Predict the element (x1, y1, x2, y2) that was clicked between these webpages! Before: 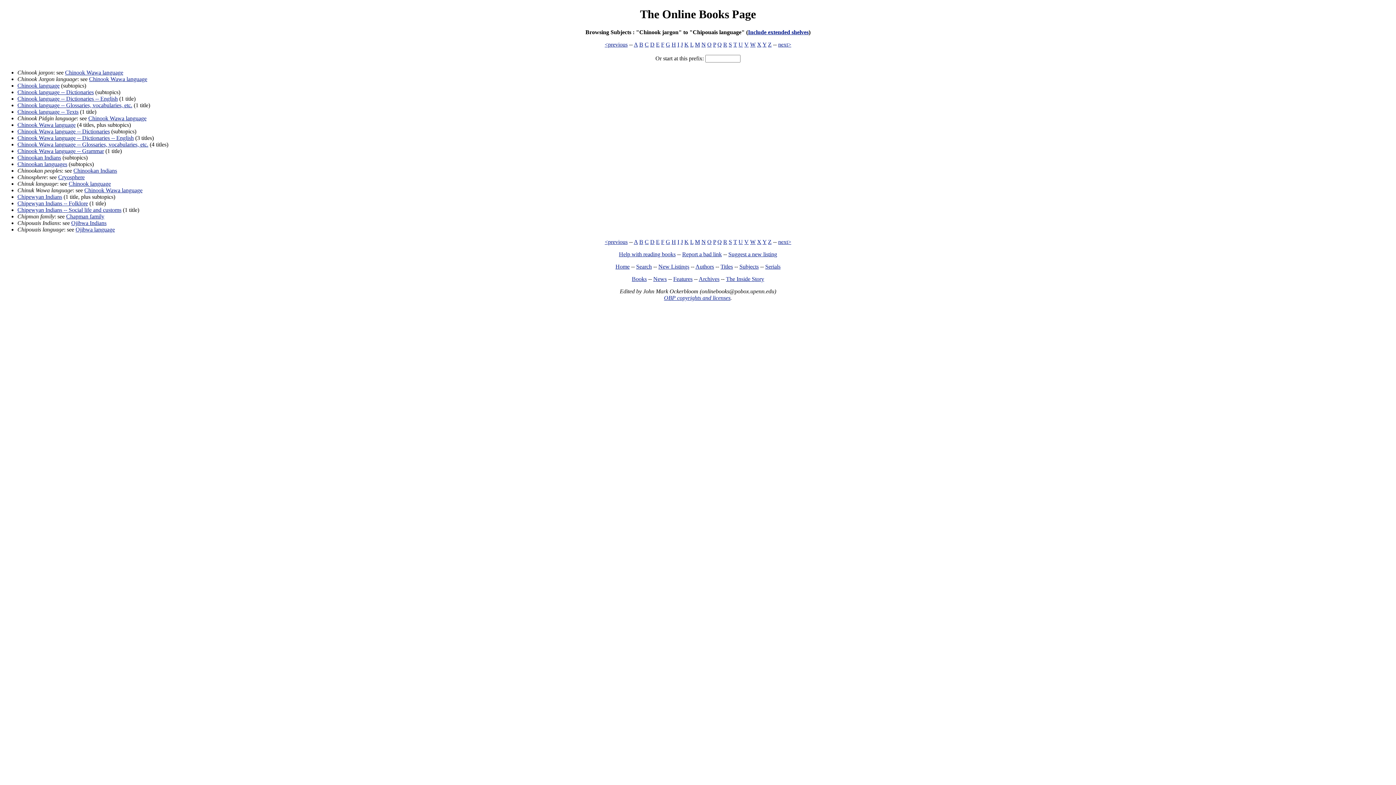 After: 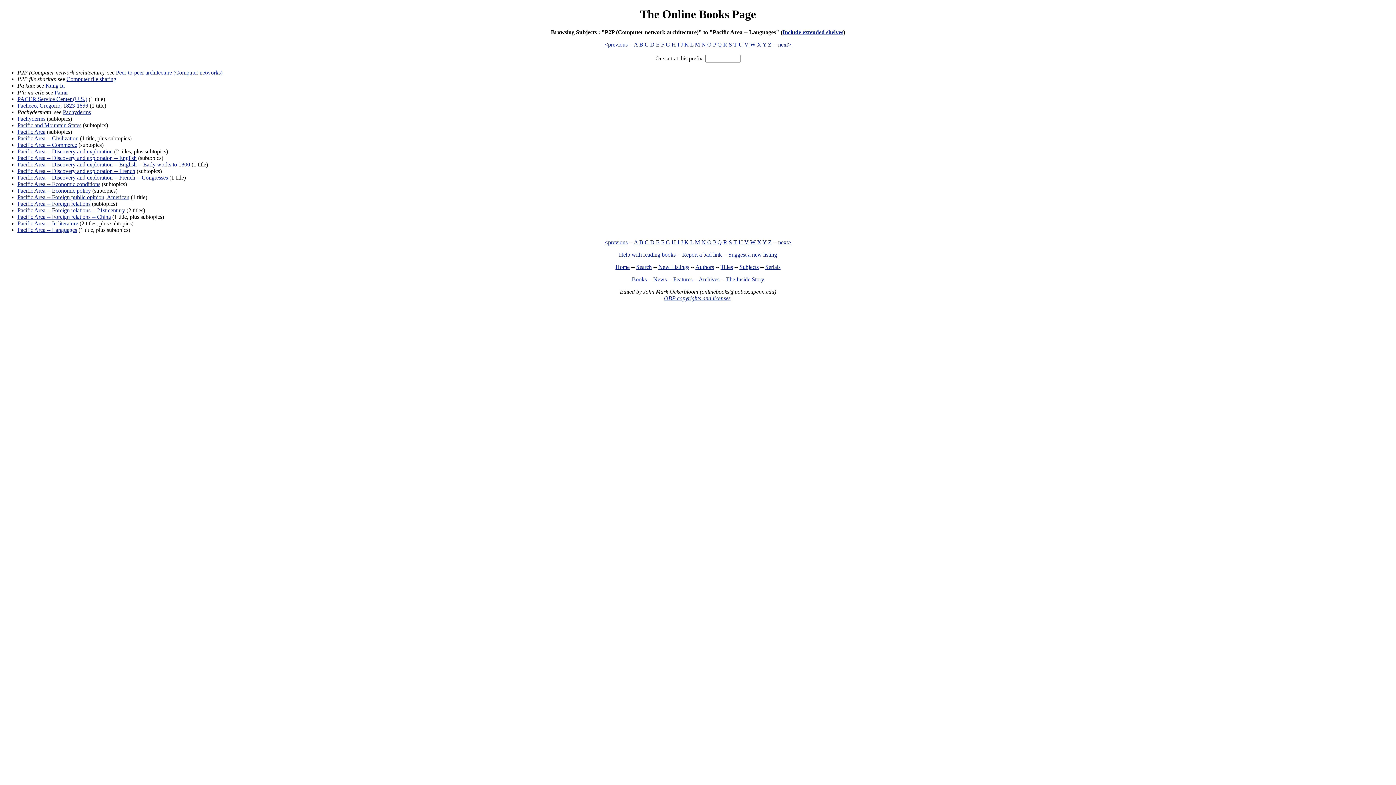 Action: label: P bbox: (713, 41, 716, 47)